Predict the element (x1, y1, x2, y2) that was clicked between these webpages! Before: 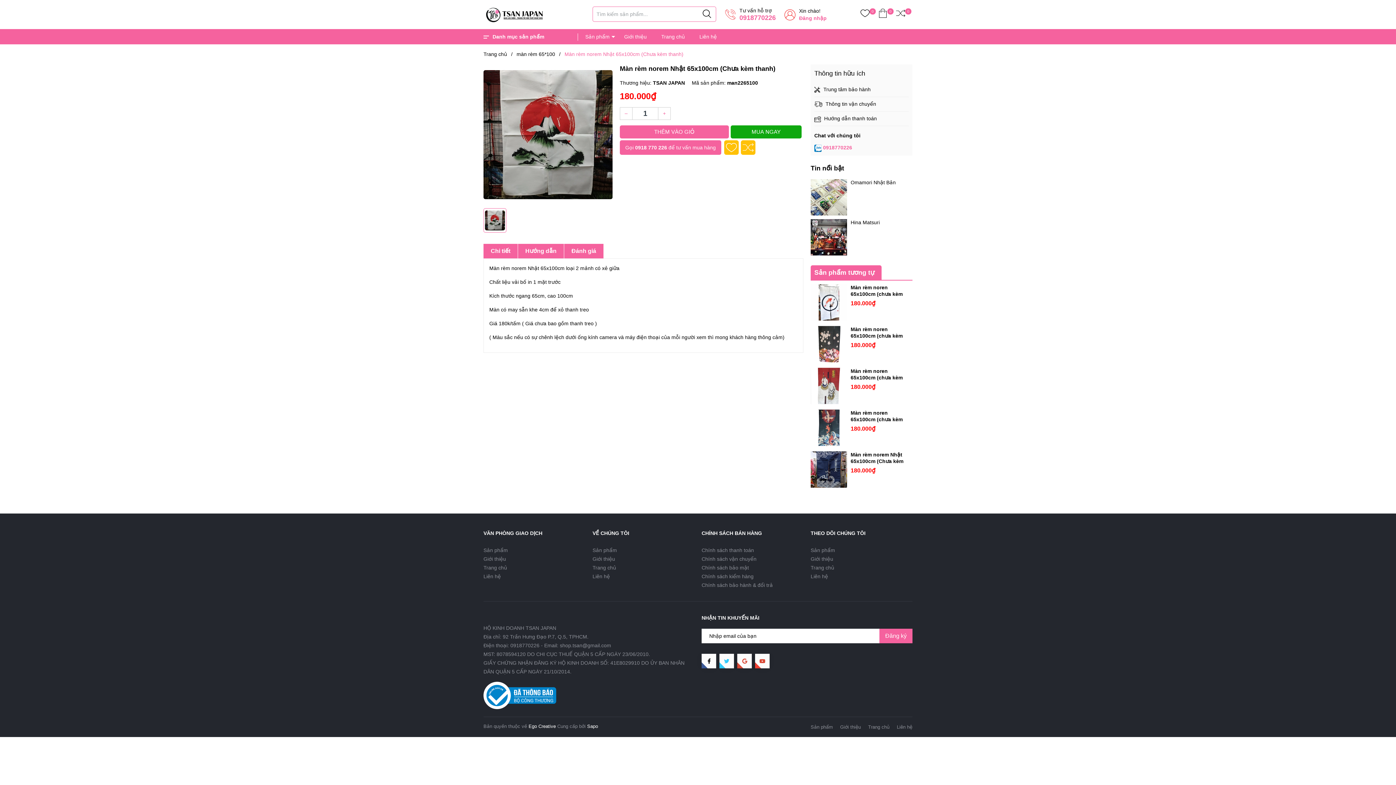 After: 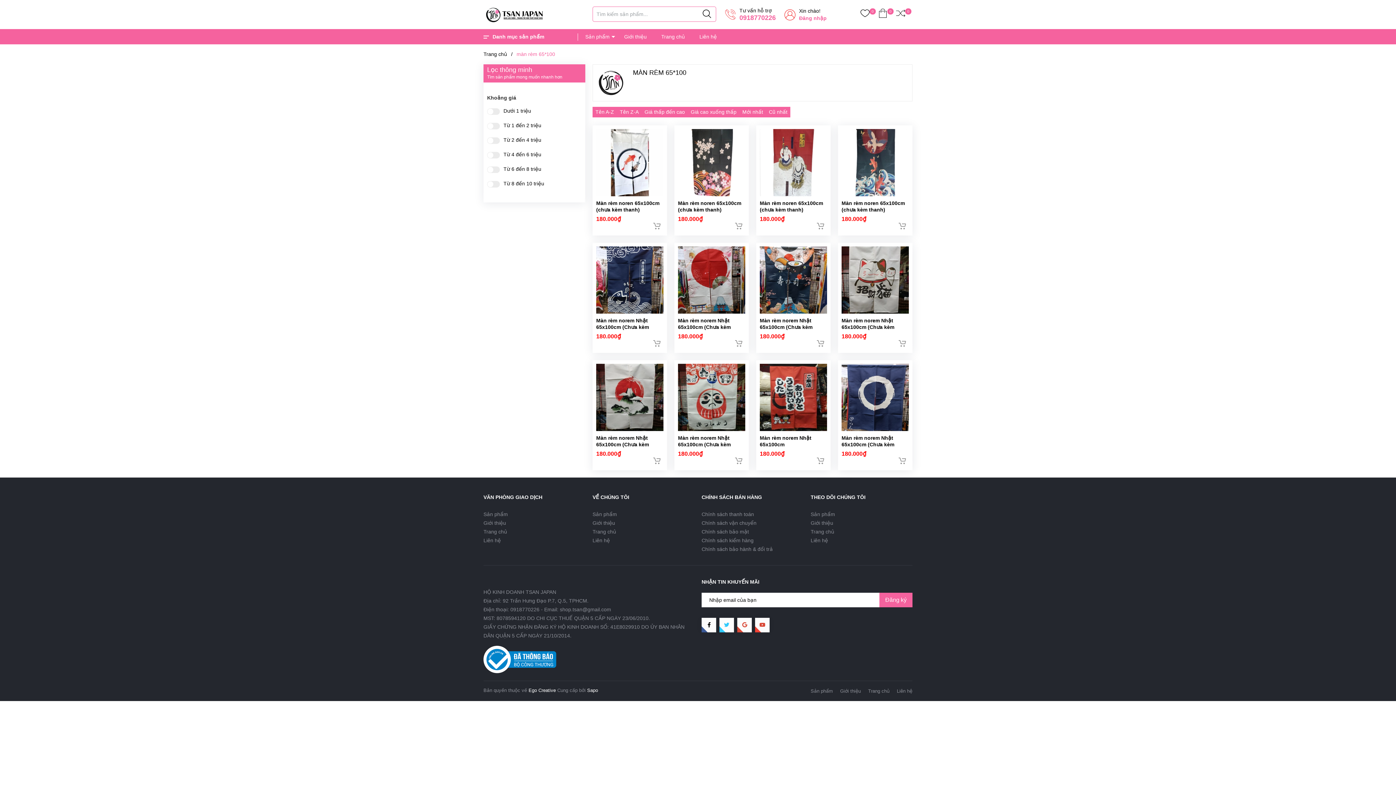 Action: bbox: (810, 265, 881, 280) label: Sản phẩm tương tự